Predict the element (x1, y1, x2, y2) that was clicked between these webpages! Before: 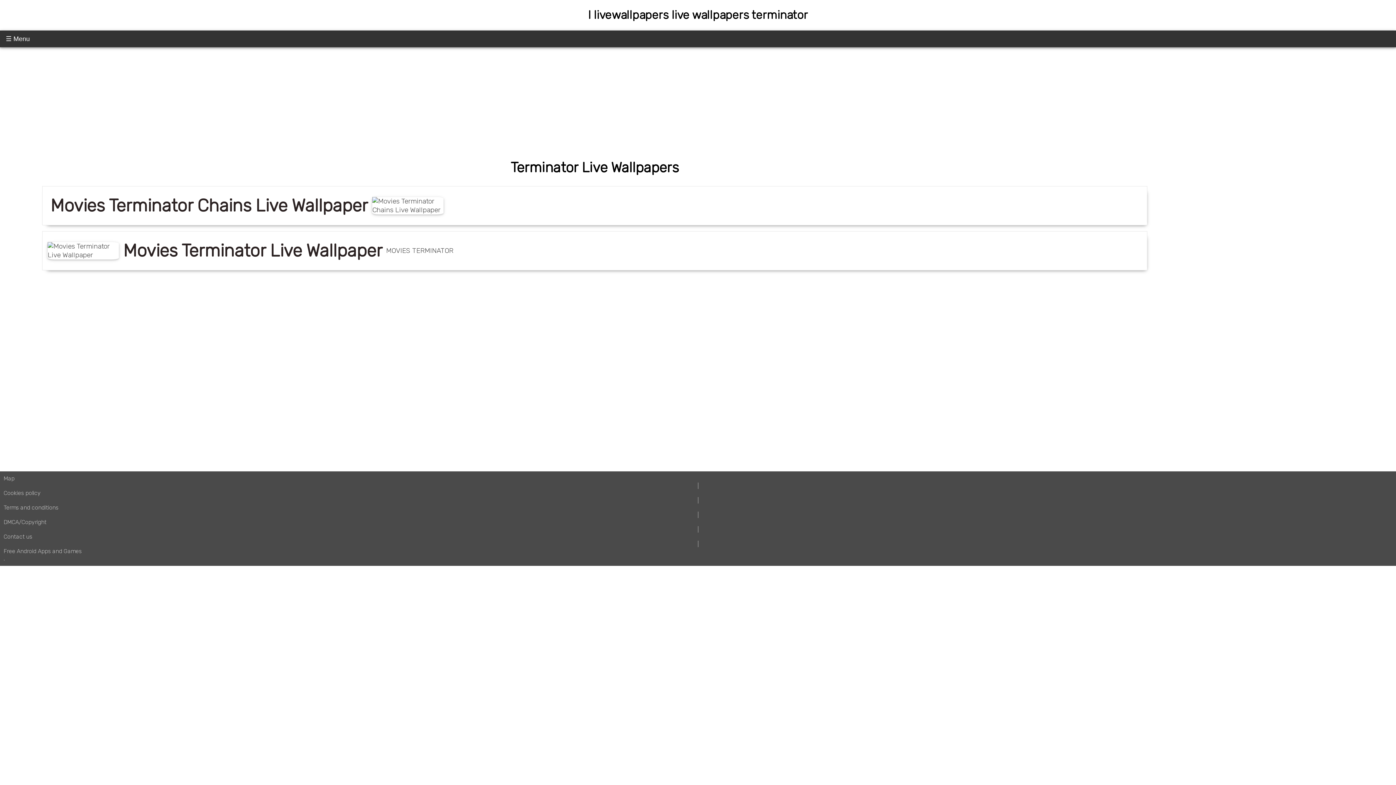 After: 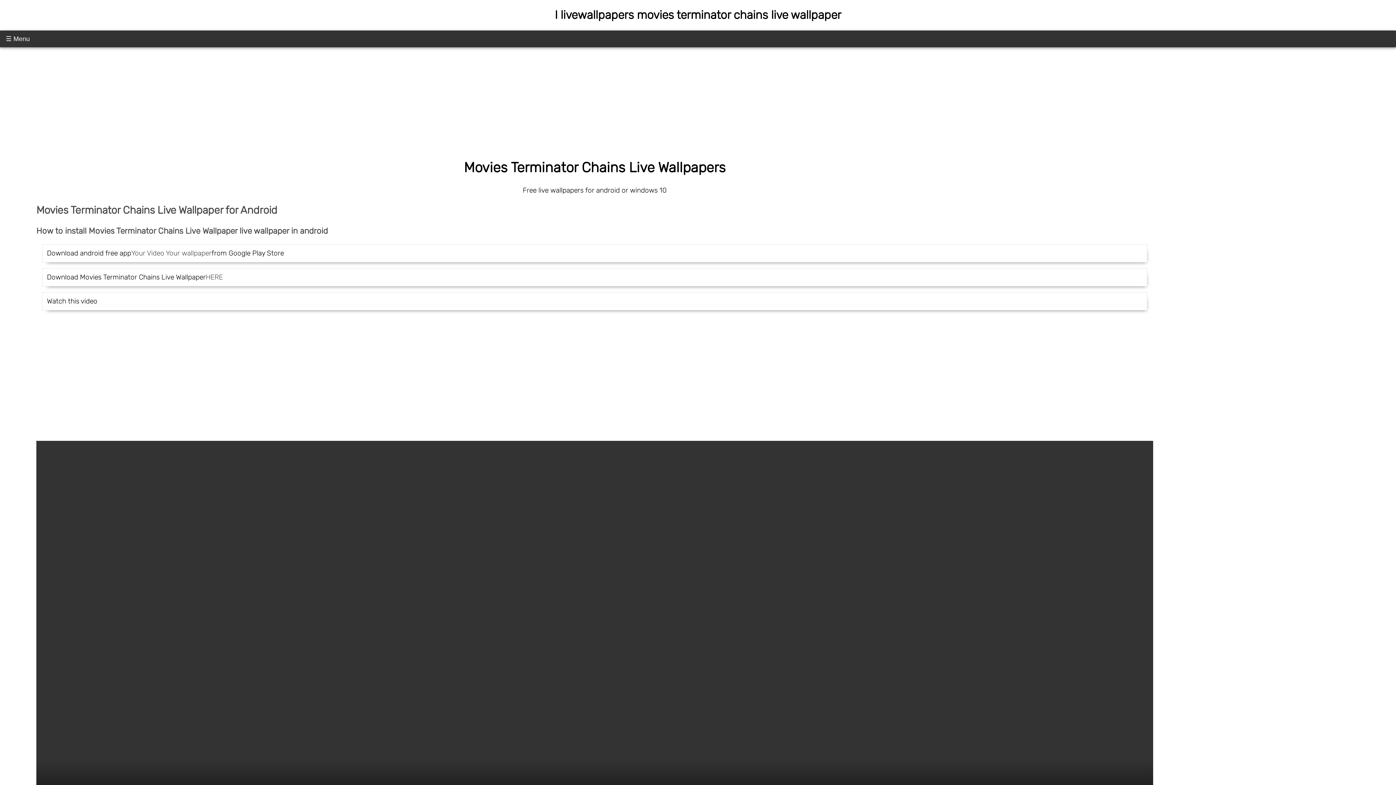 Action: bbox: (371, 197, 444, 214)